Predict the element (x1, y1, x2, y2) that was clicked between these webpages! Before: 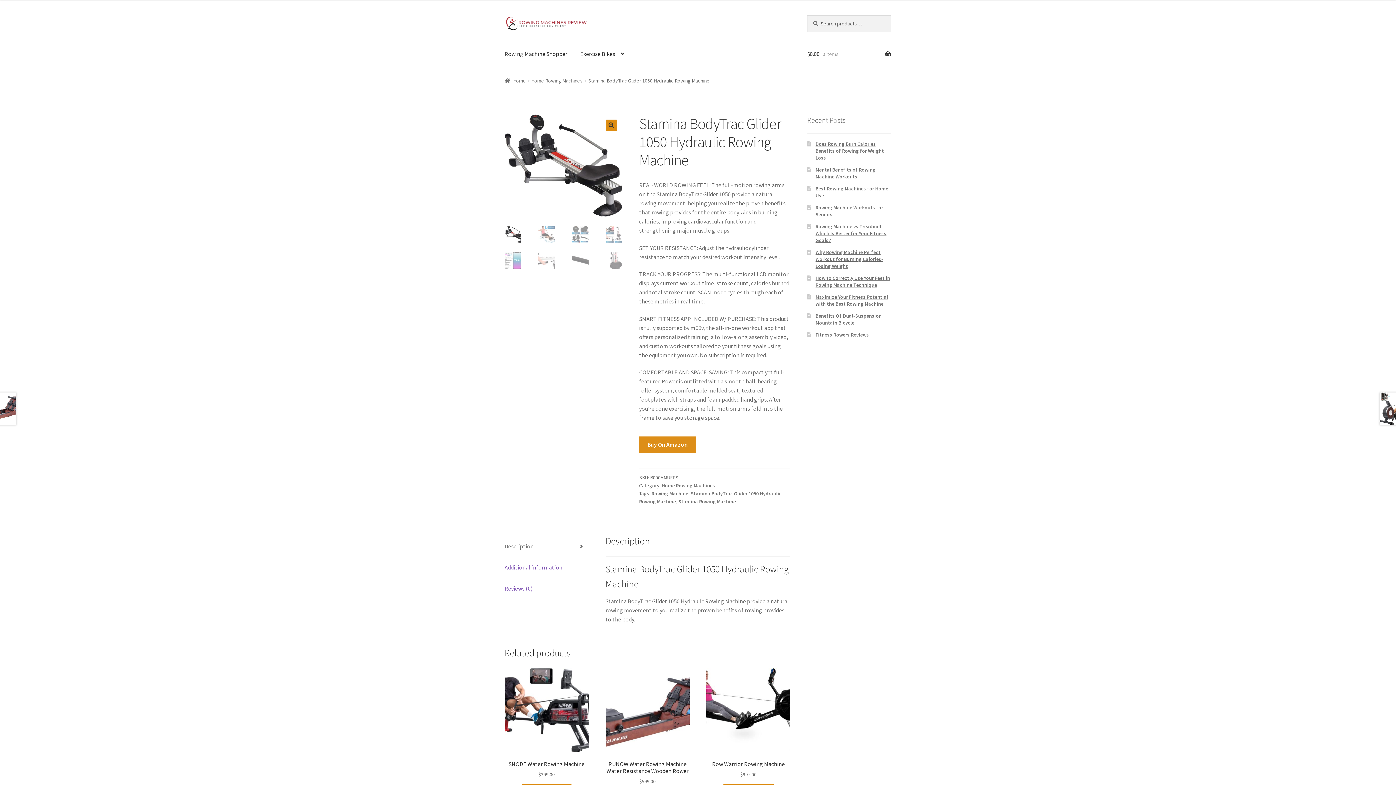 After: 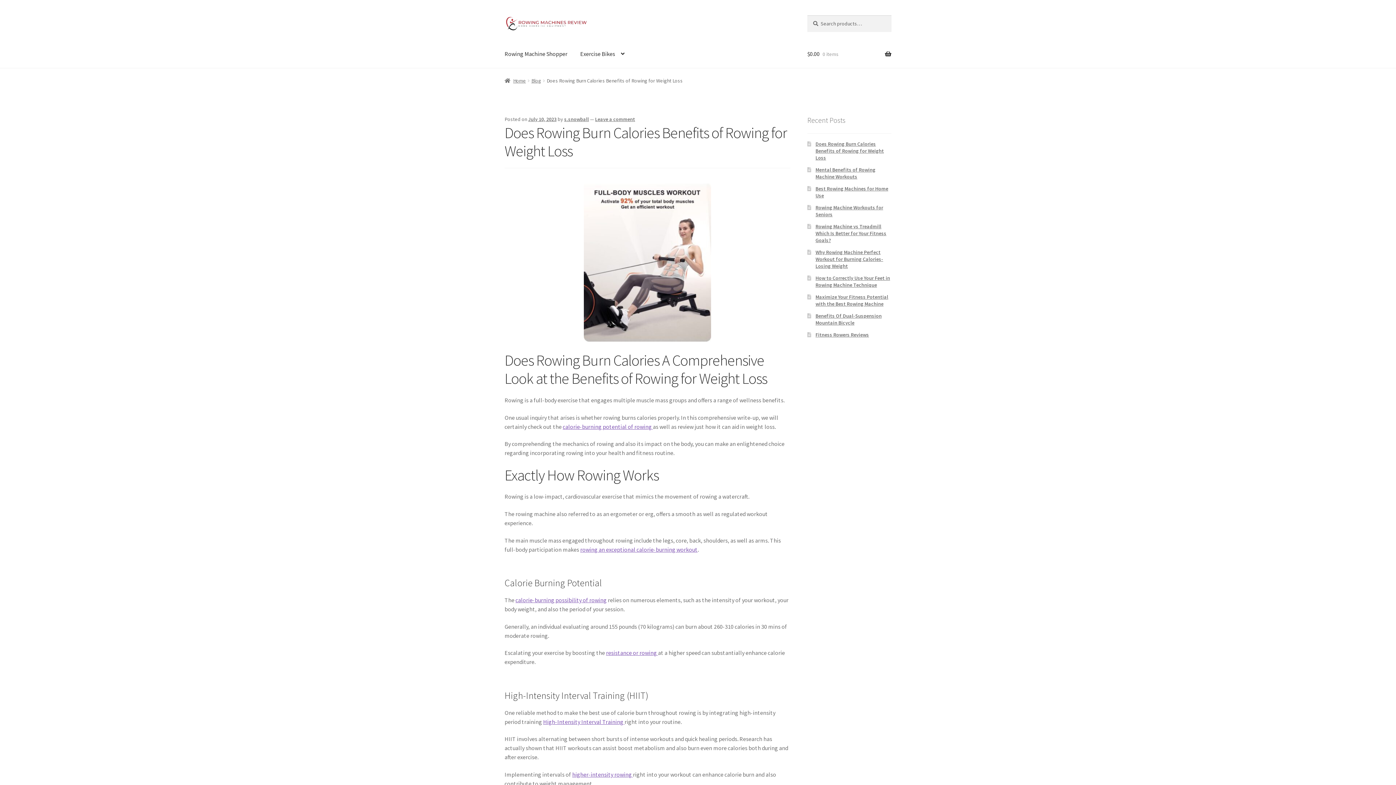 Action: label: Does Rowing Burn Calories Benefits of Rowing for Weight Loss bbox: (815, 140, 884, 161)